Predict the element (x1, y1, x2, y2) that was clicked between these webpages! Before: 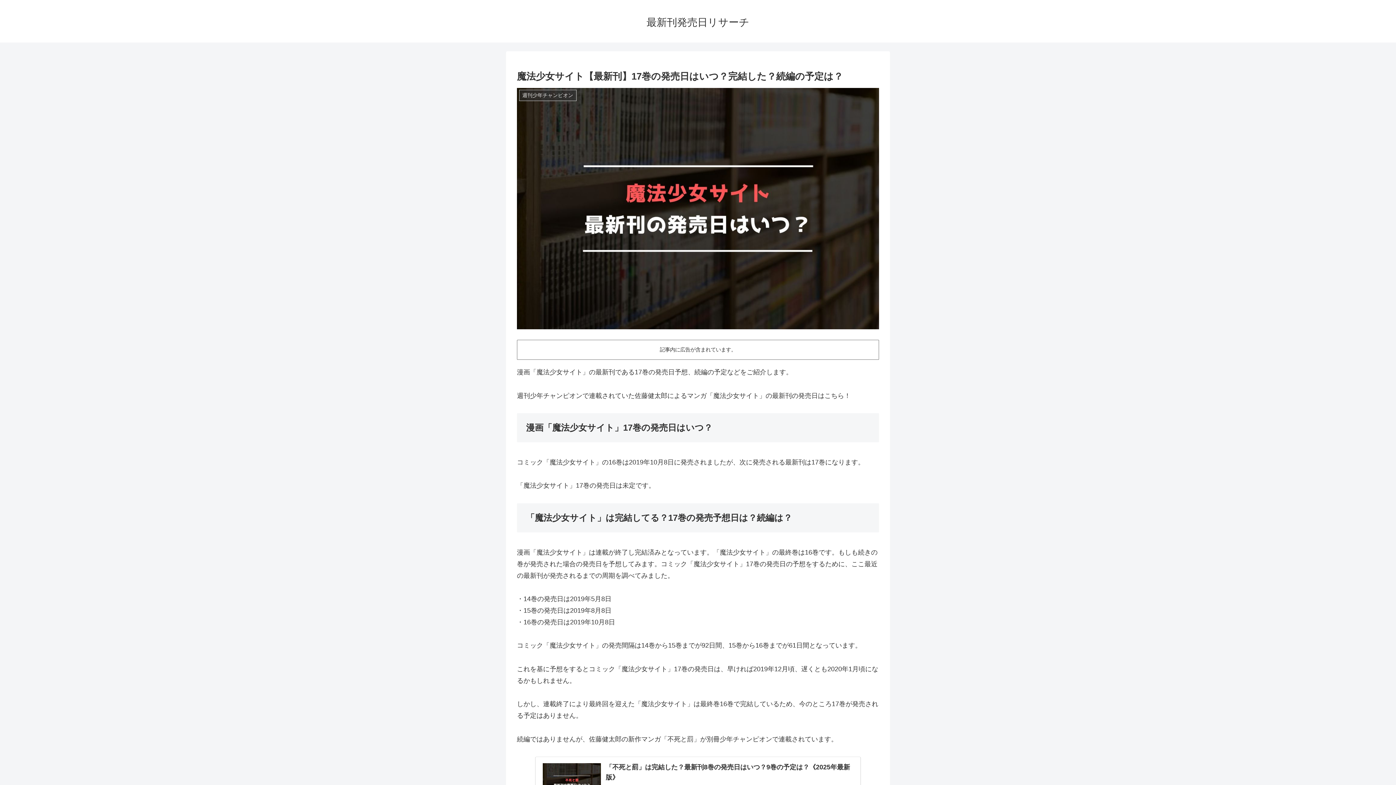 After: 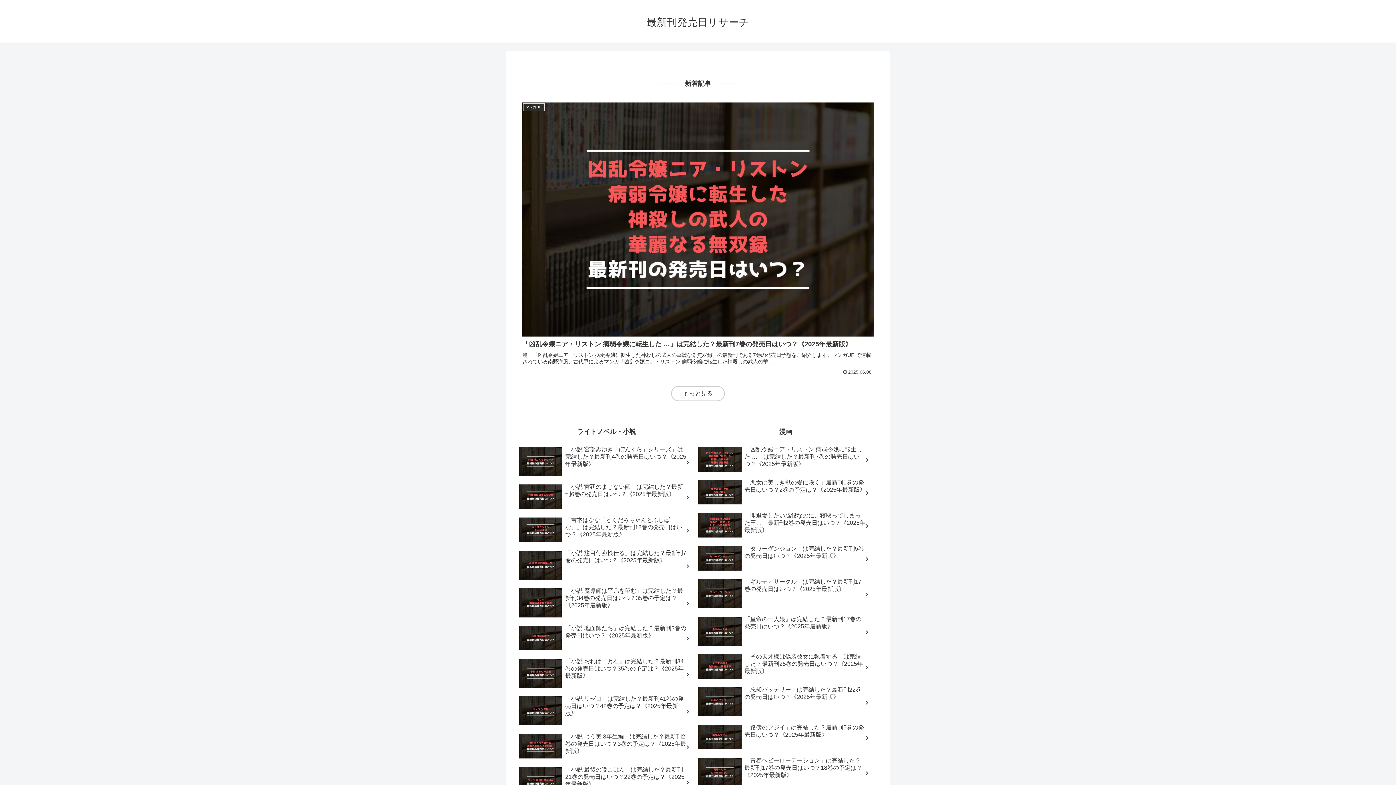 Action: label: 最新刊発売日リサーチ bbox: (640, 19, 756, 27)